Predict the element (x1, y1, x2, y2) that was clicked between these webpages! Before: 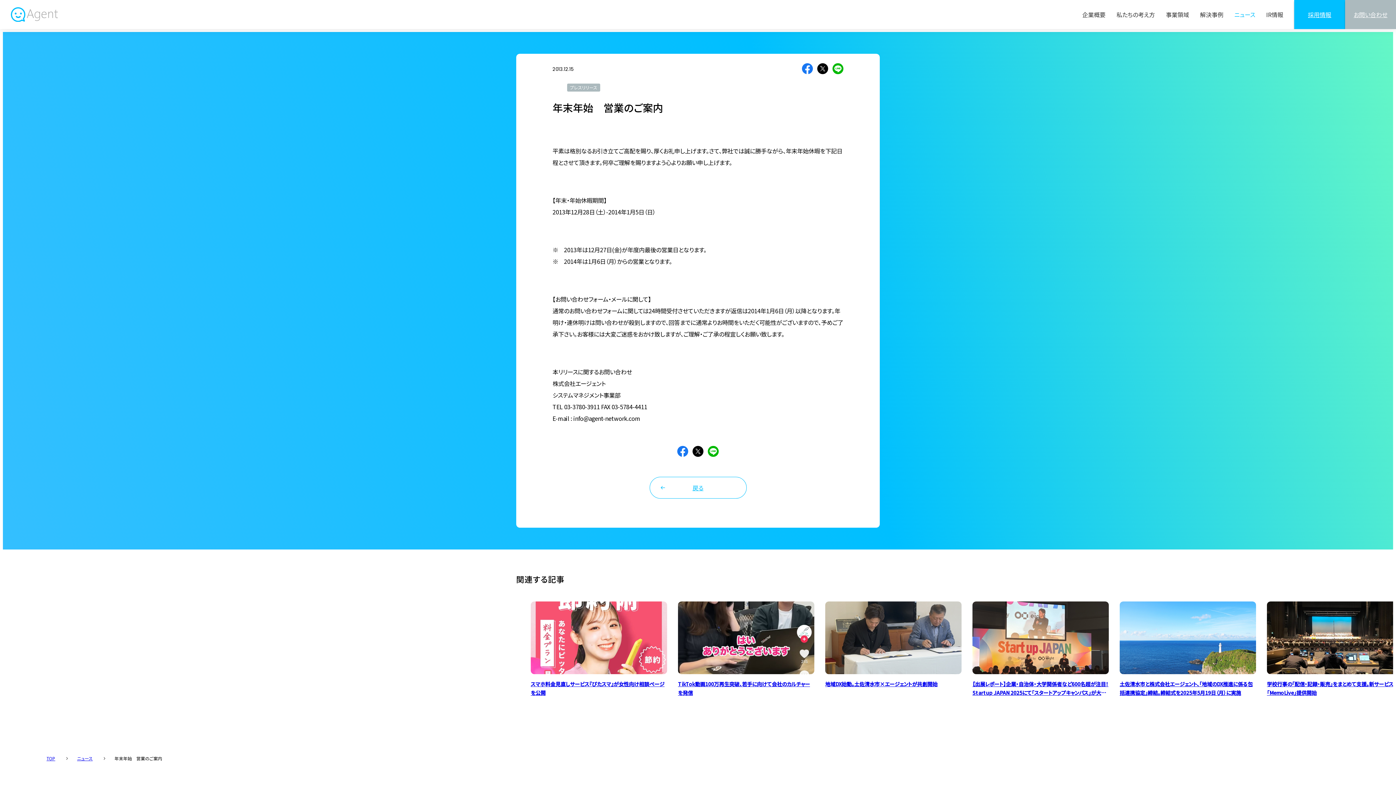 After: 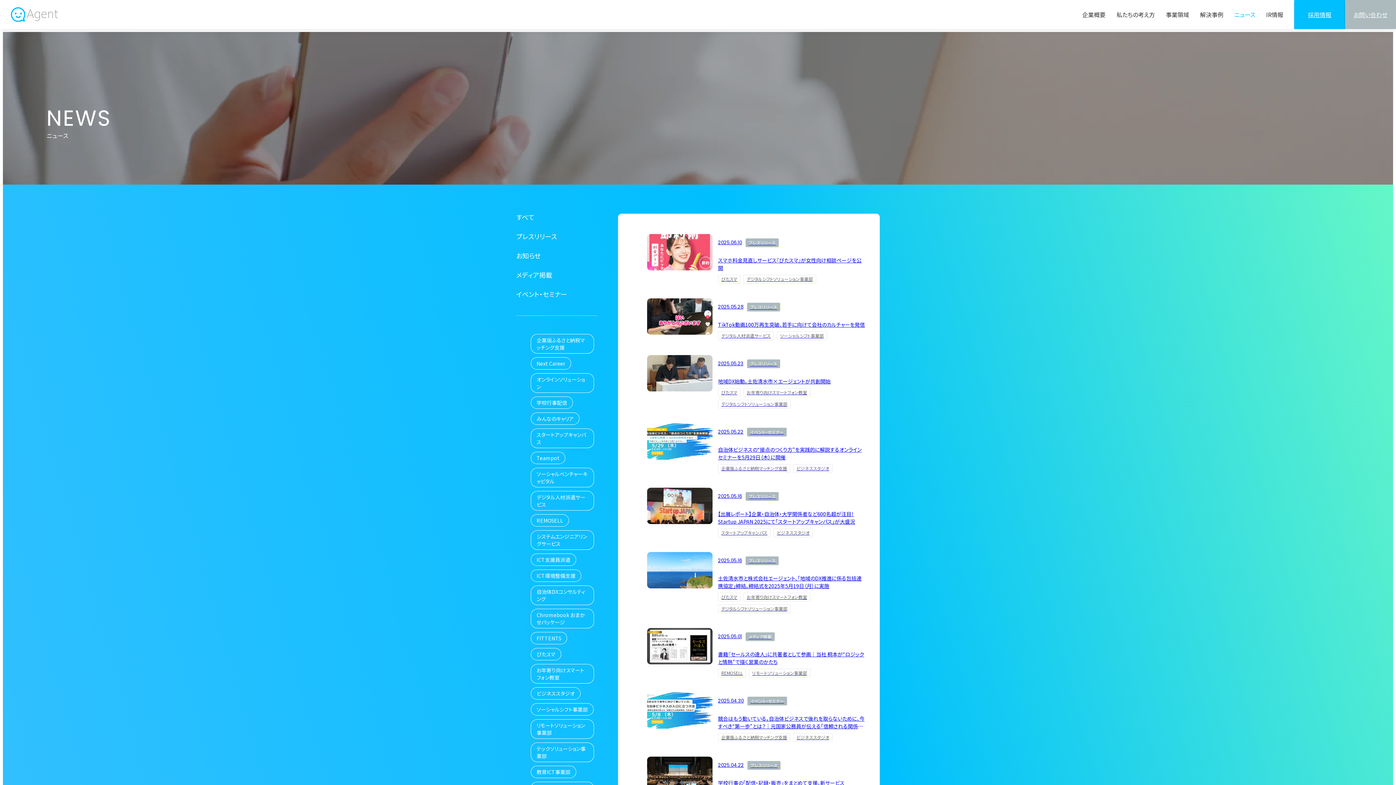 Action: label: ニュース bbox: (77, 755, 92, 761)